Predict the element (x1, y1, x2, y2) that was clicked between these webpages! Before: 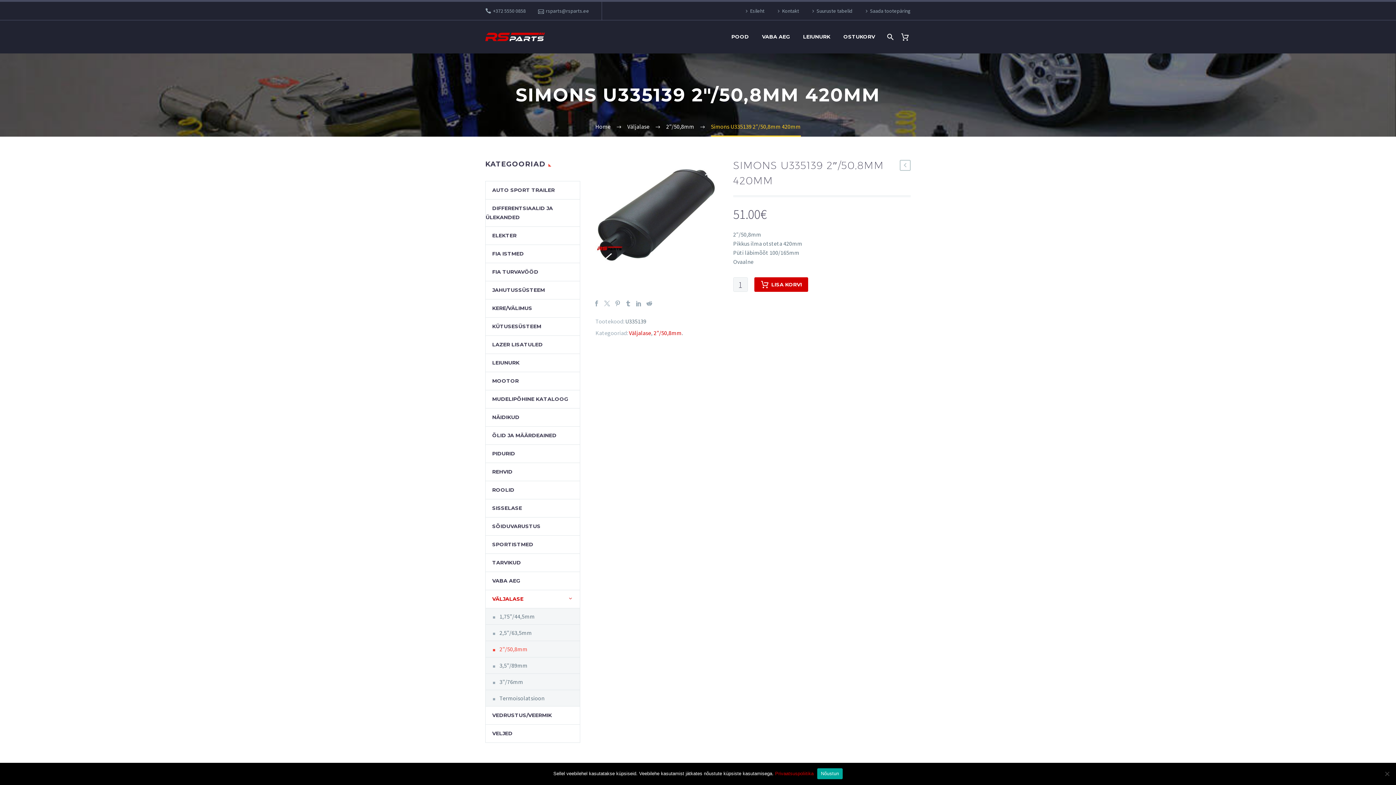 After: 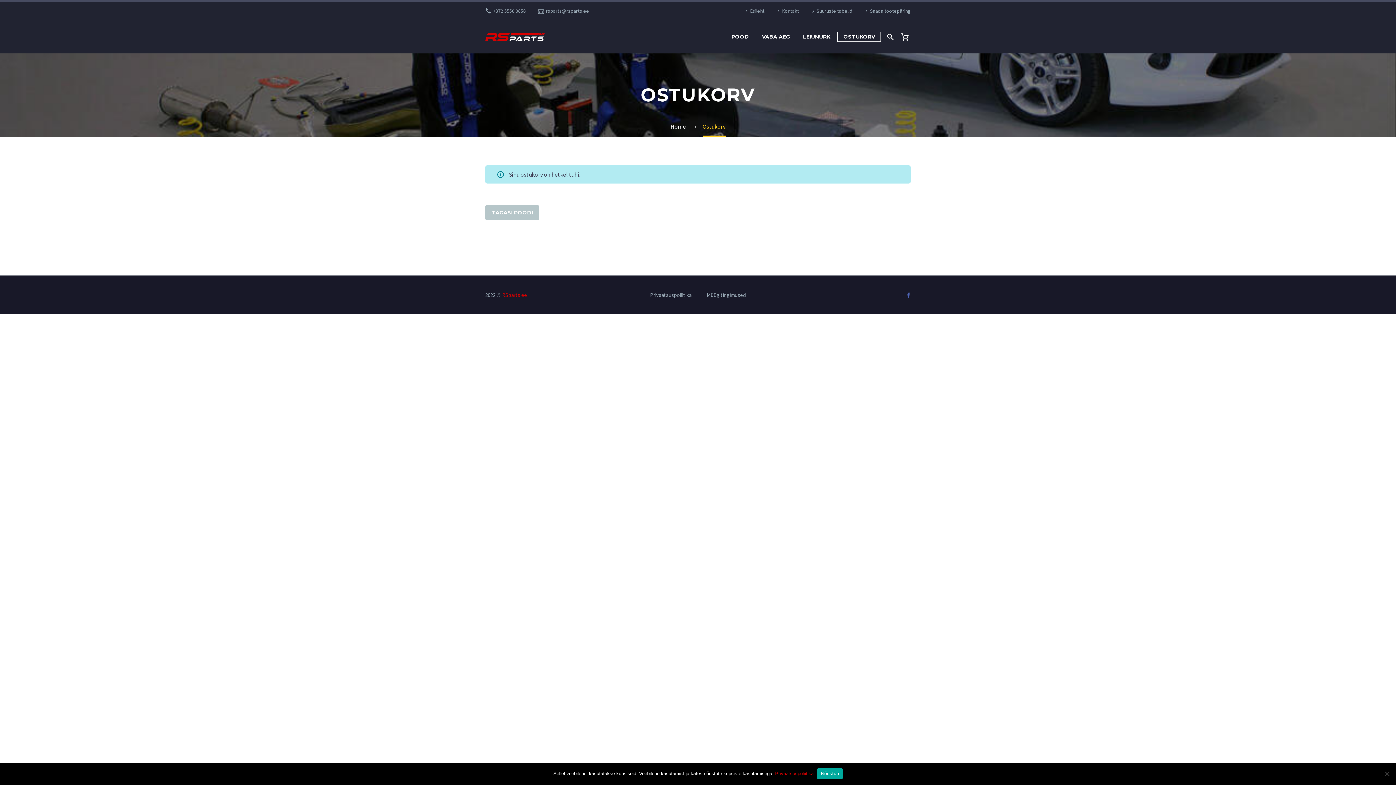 Action: bbox: (899, 32, 917, 41)